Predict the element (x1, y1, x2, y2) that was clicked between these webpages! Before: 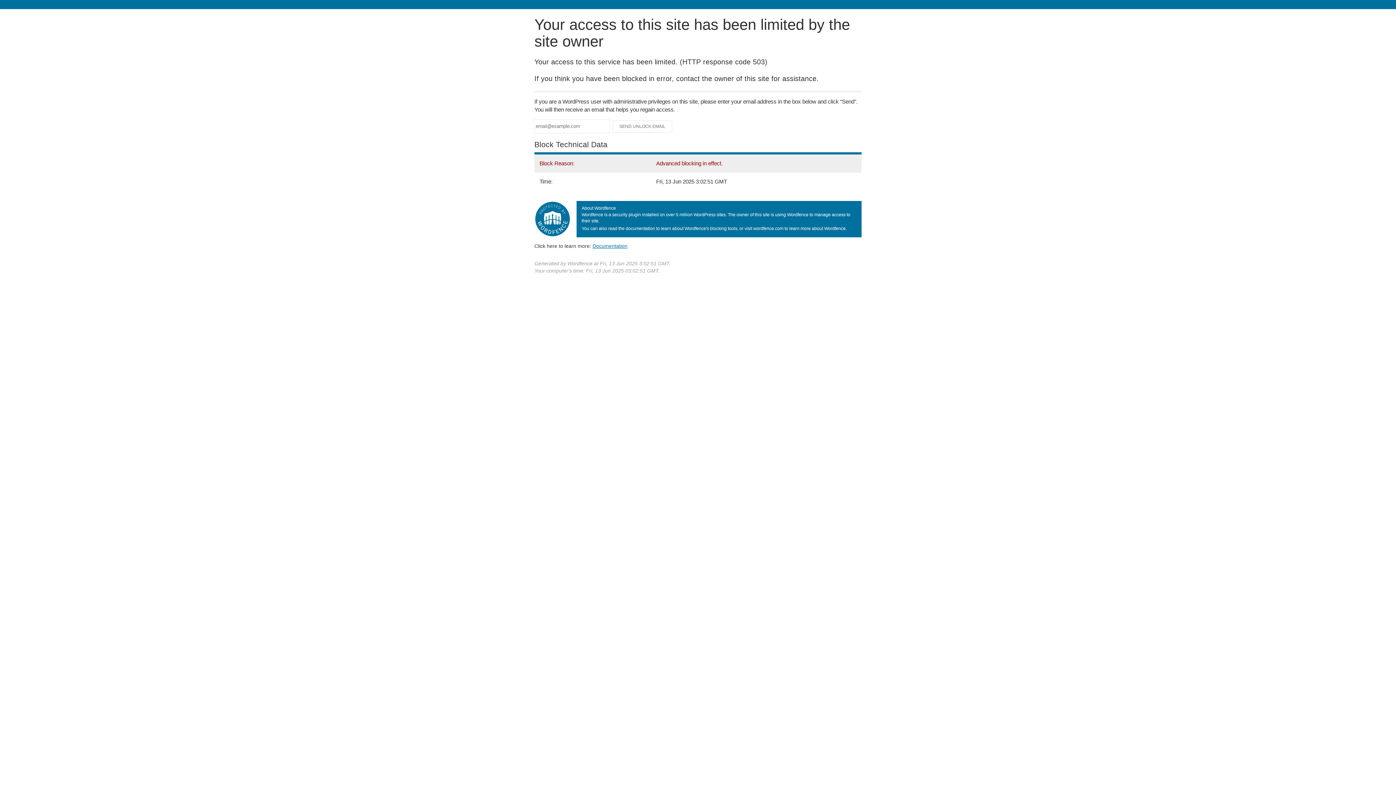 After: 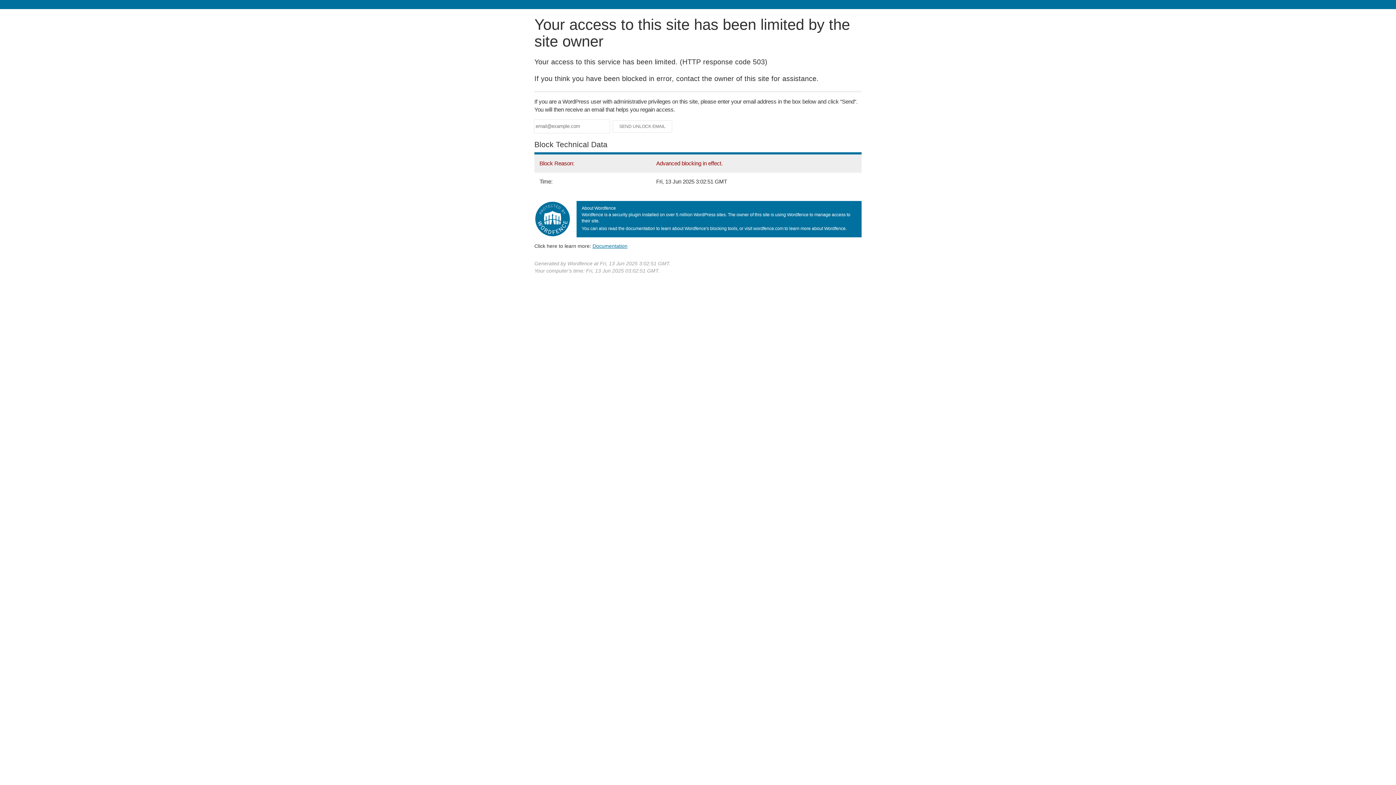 Action: label: Documentation bbox: (592, 243, 627, 248)